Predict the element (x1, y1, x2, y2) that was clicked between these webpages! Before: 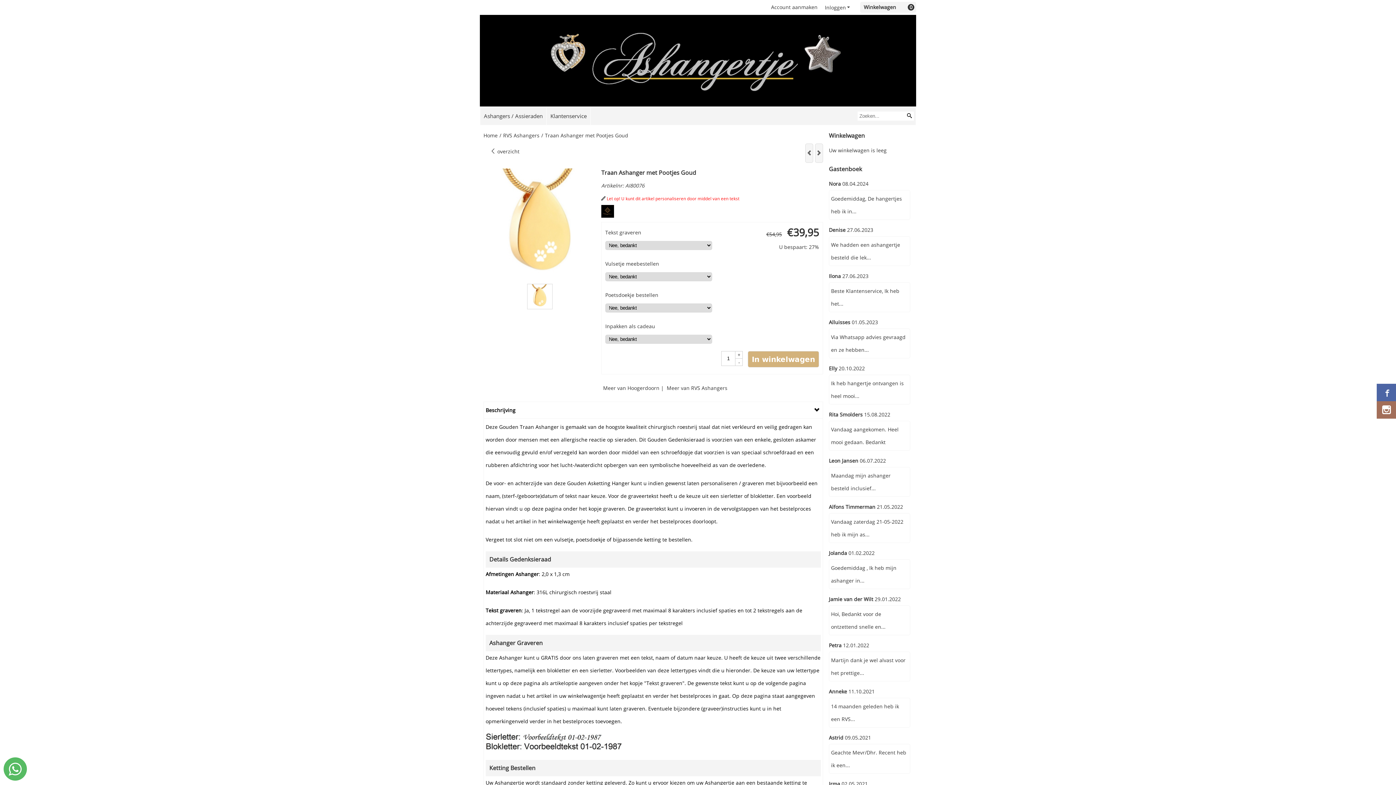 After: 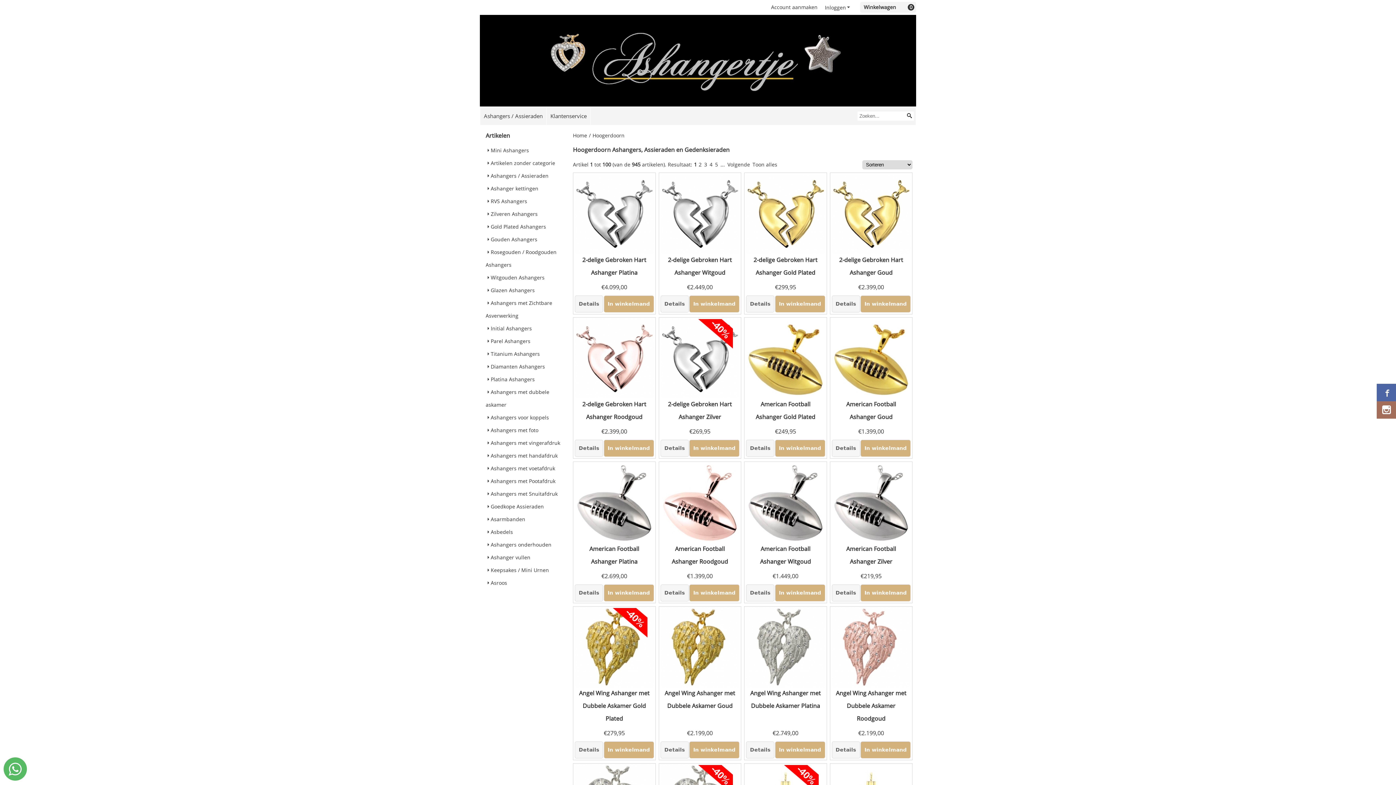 Action: bbox: (603, 384, 659, 391) label: Meer van Hoogerdoorn